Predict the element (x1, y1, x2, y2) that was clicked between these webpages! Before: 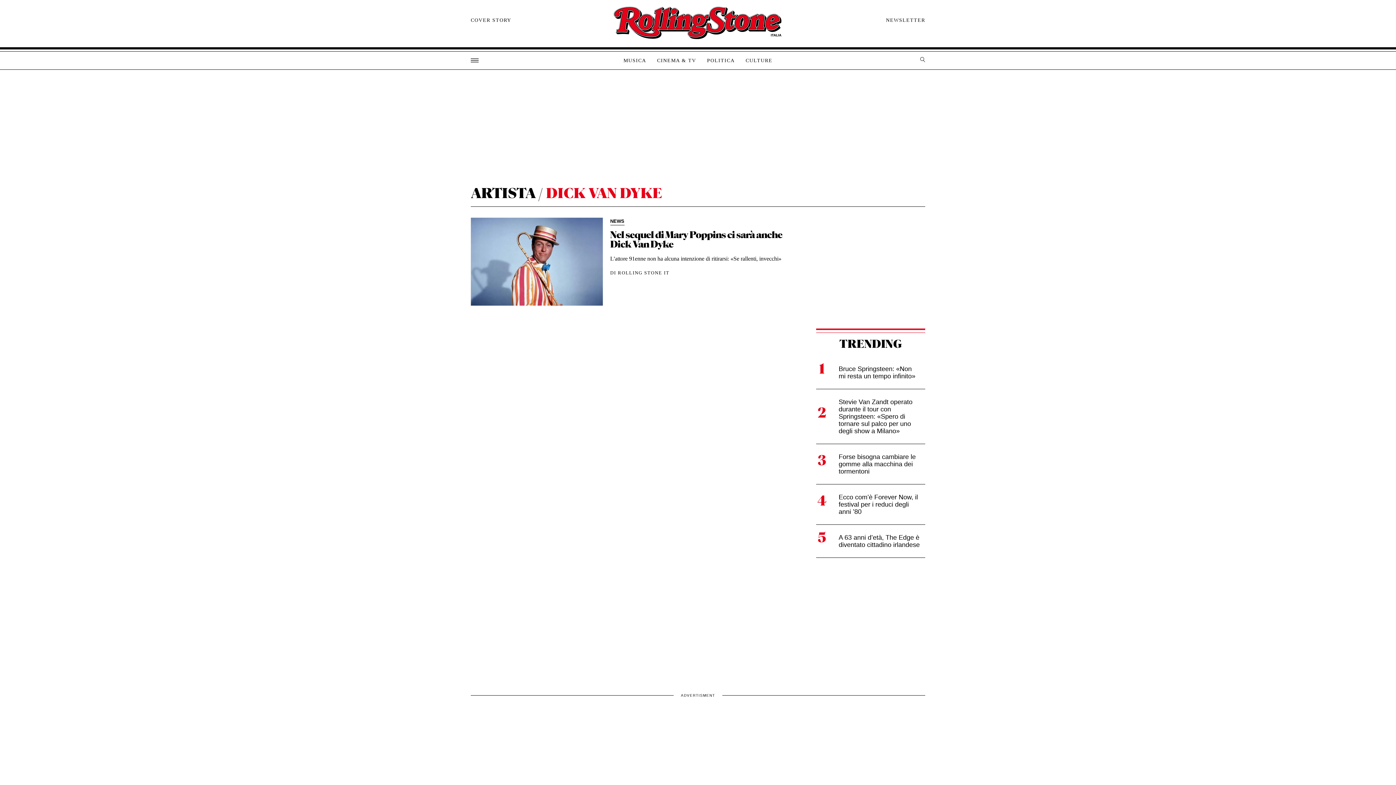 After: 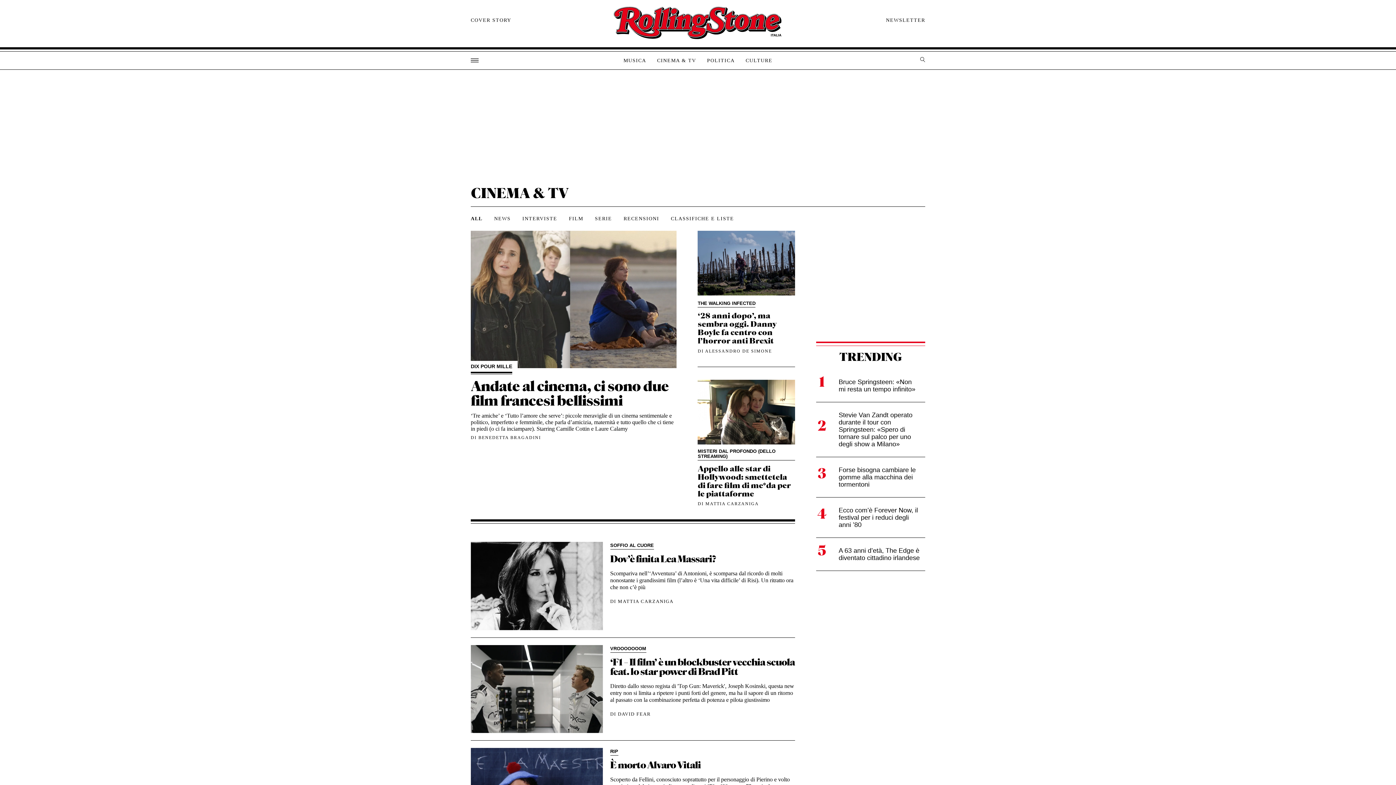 Action: bbox: (651, 57, 701, 64) label: CINEMA & TV